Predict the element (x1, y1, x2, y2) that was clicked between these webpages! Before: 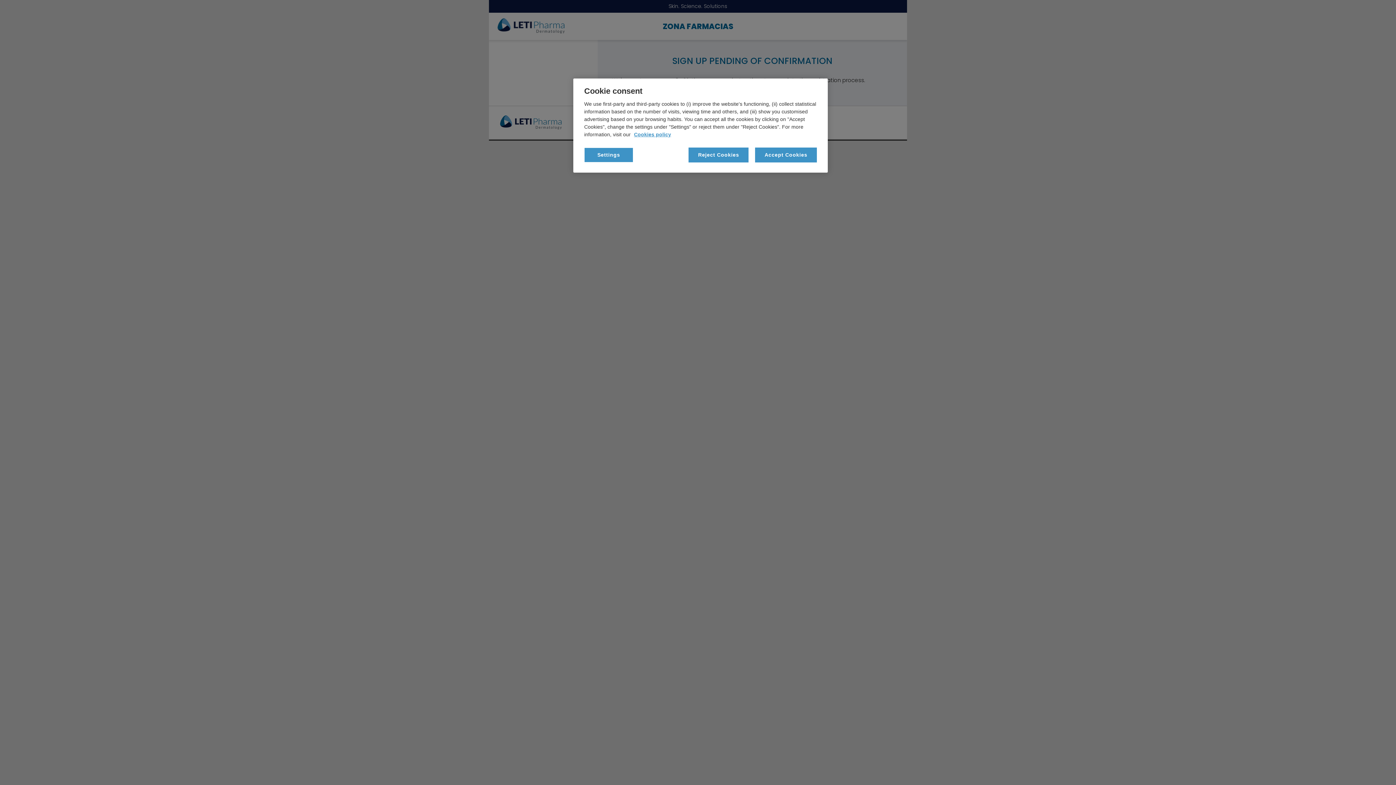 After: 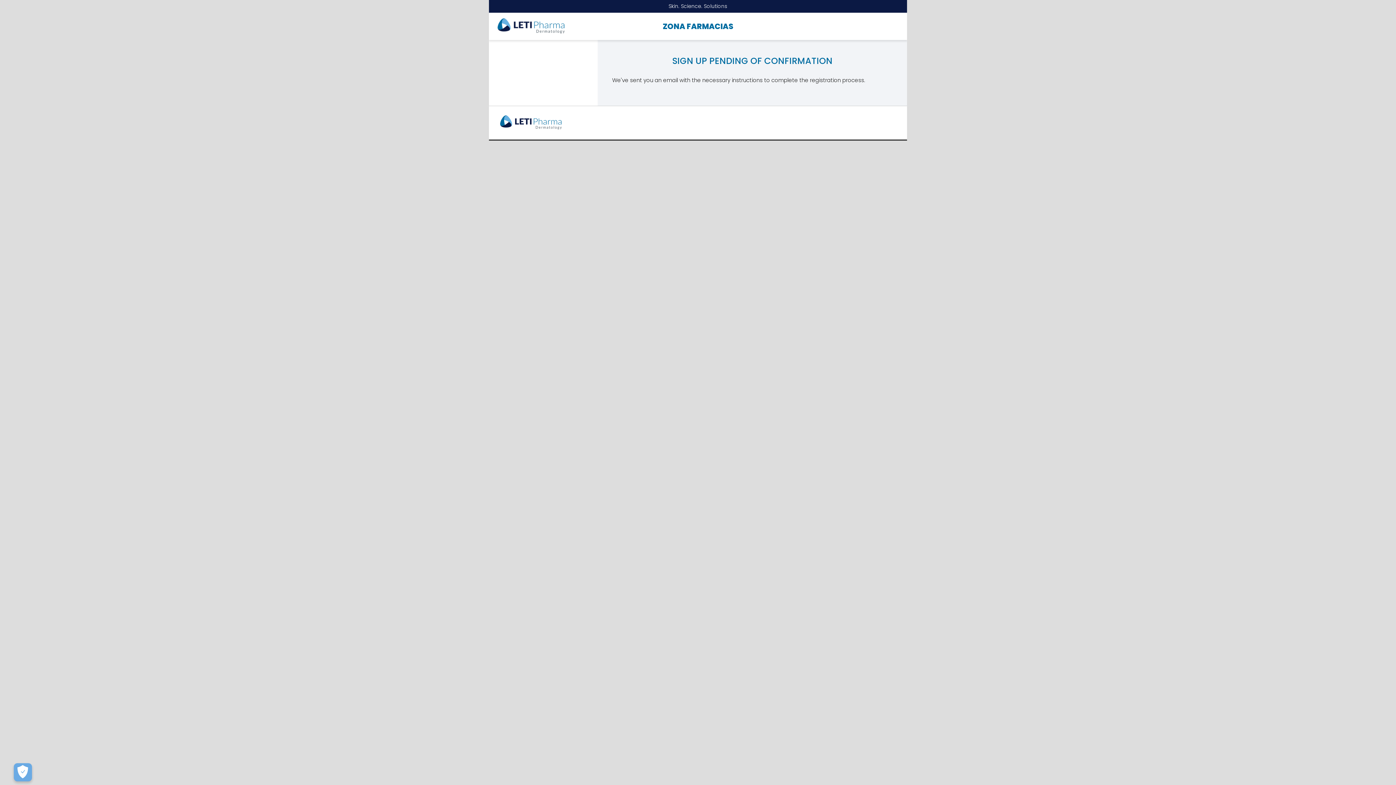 Action: bbox: (688, 147, 748, 162) label: Reject Cookies